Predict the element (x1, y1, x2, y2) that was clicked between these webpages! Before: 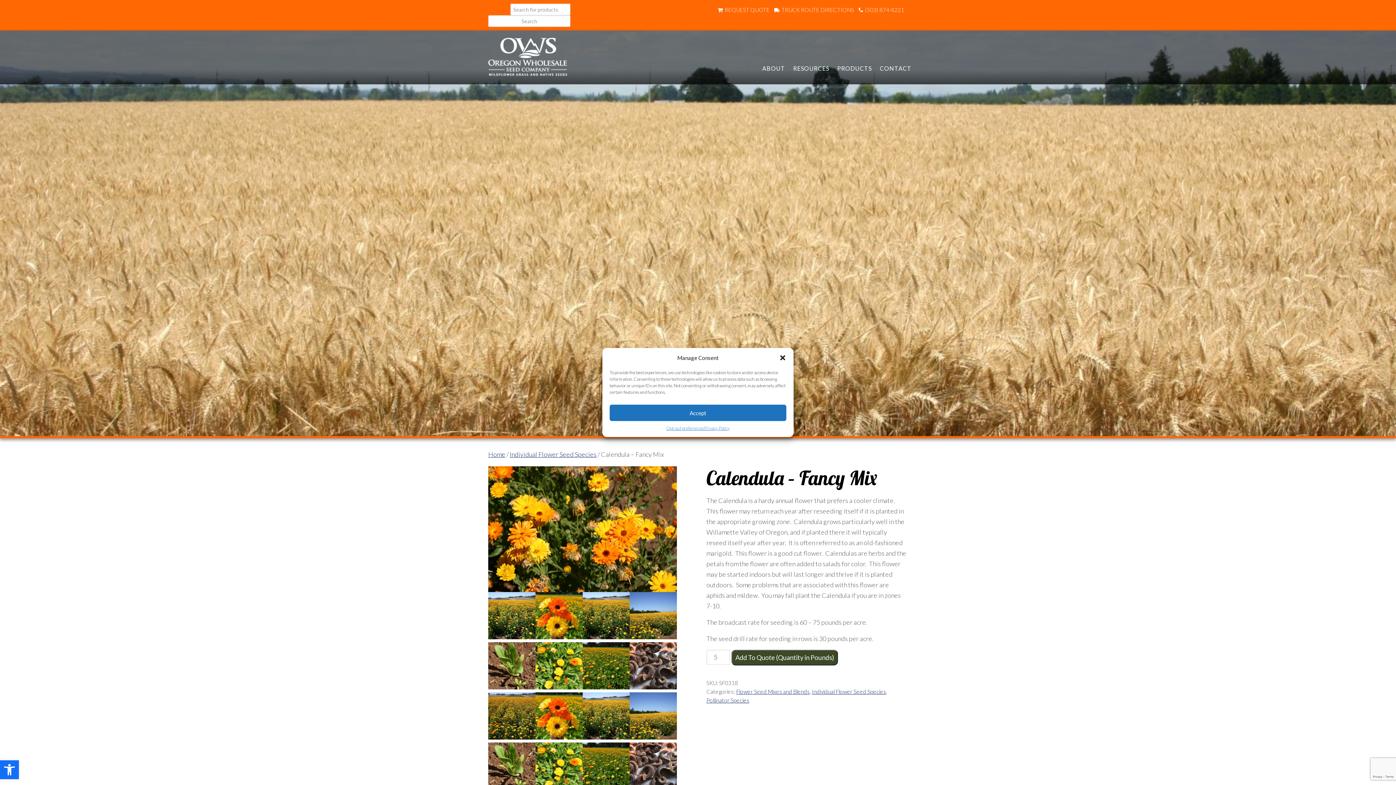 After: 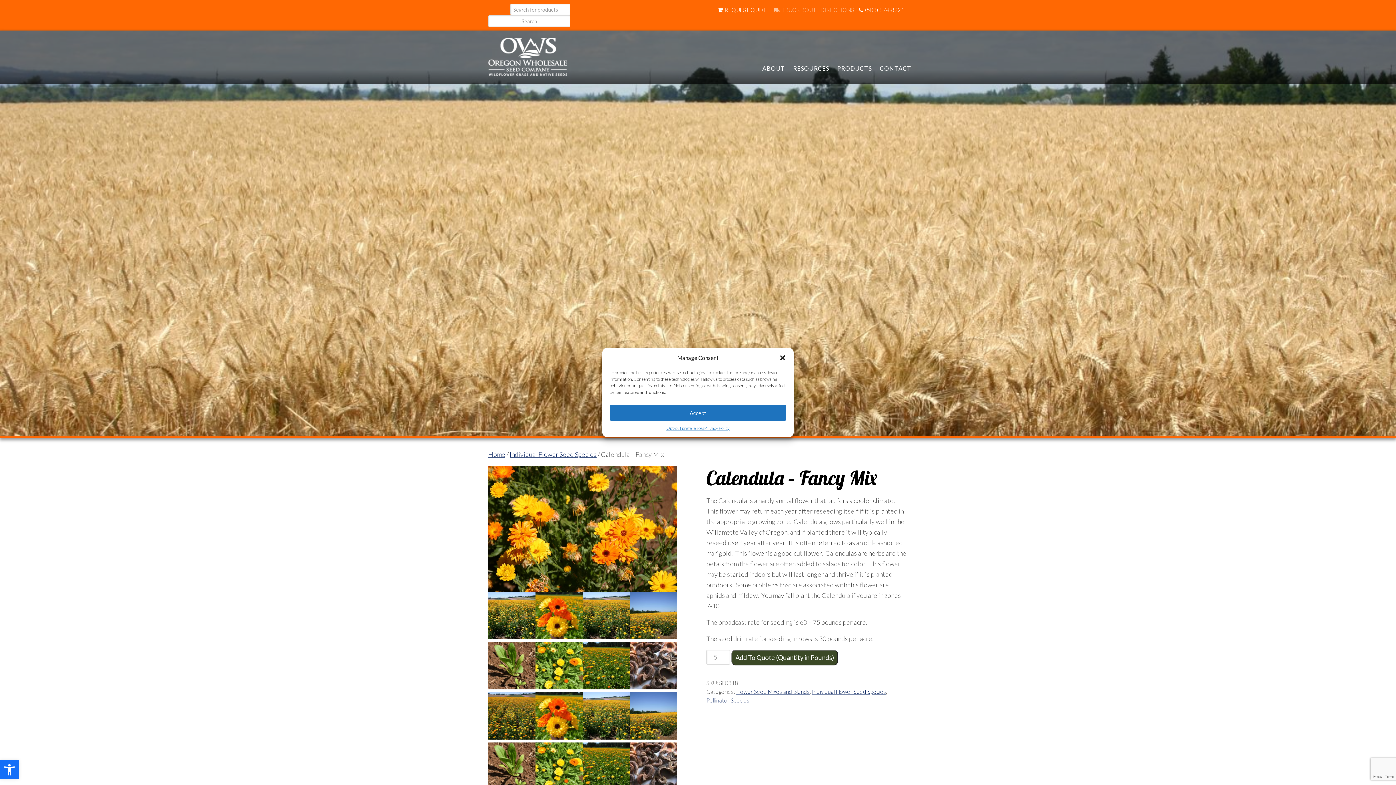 Action: label: TRUCK ROUTE DIRECTIONS bbox: (774, 6, 854, 13)